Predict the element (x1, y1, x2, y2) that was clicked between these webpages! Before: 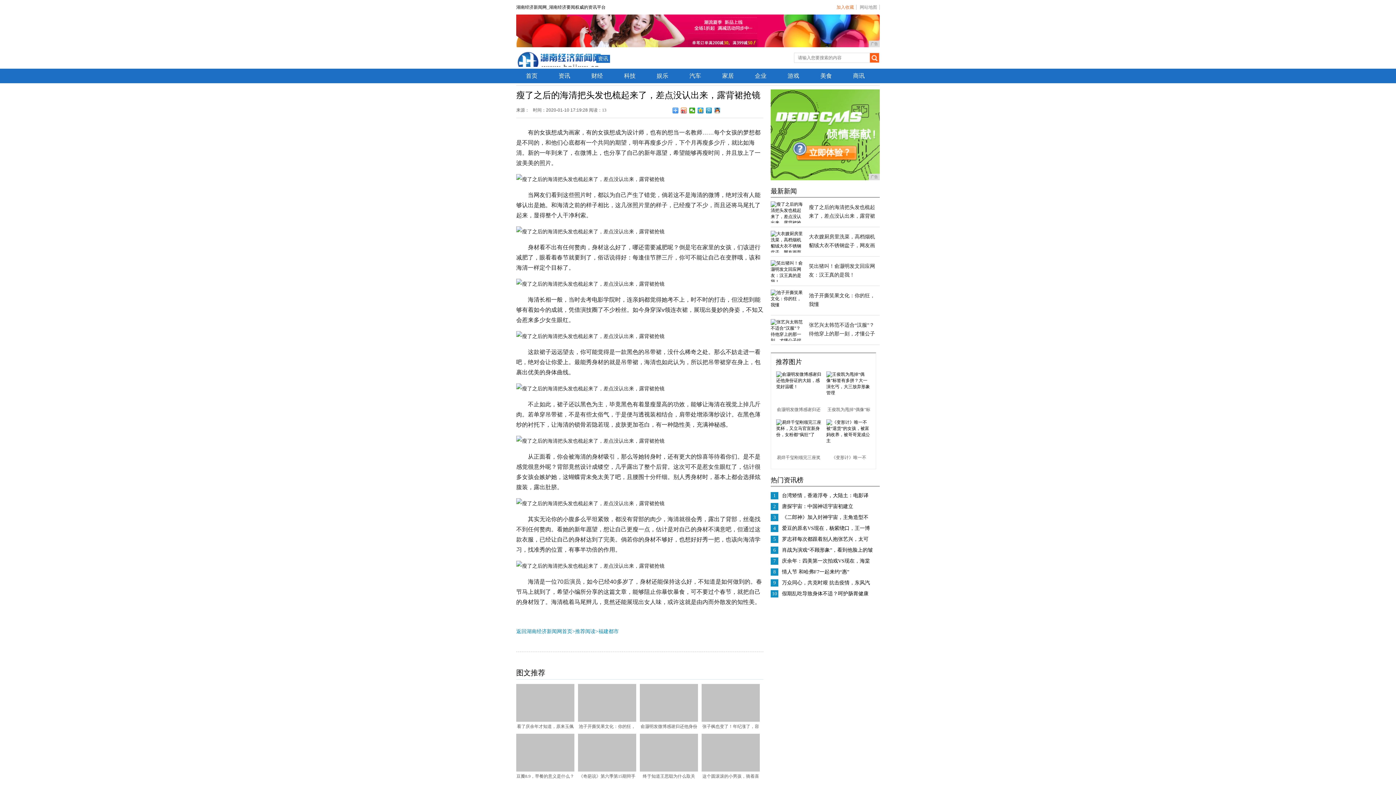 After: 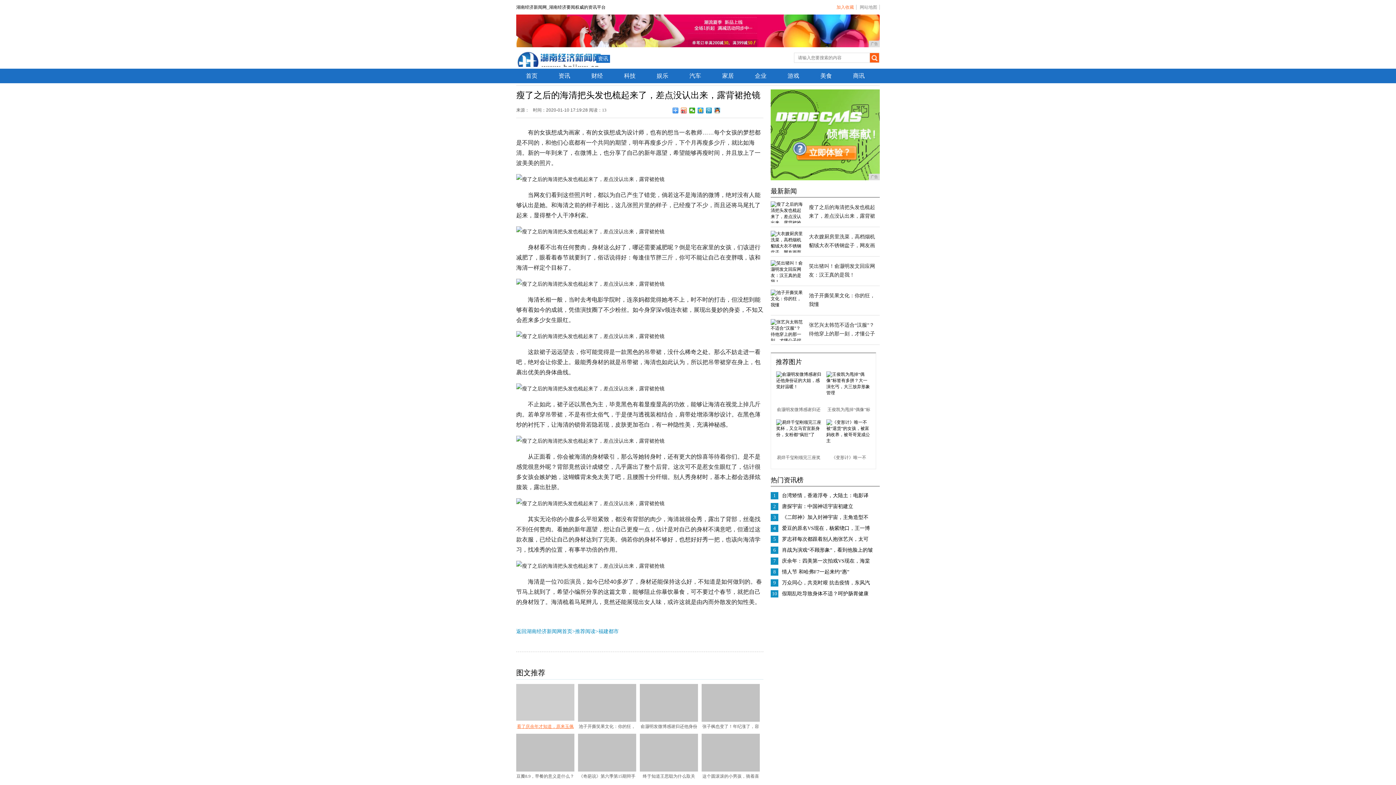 Action: bbox: (516, 718, 574, 723)